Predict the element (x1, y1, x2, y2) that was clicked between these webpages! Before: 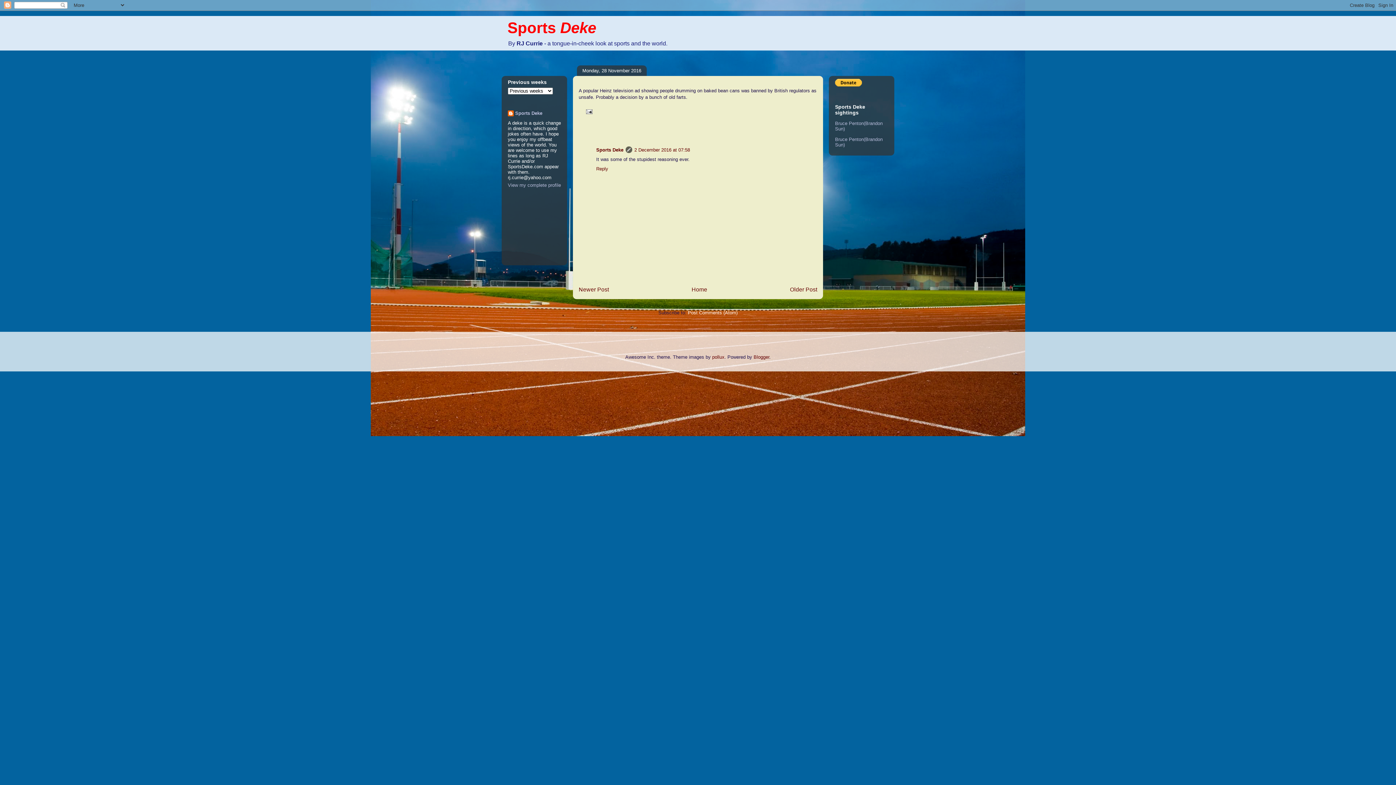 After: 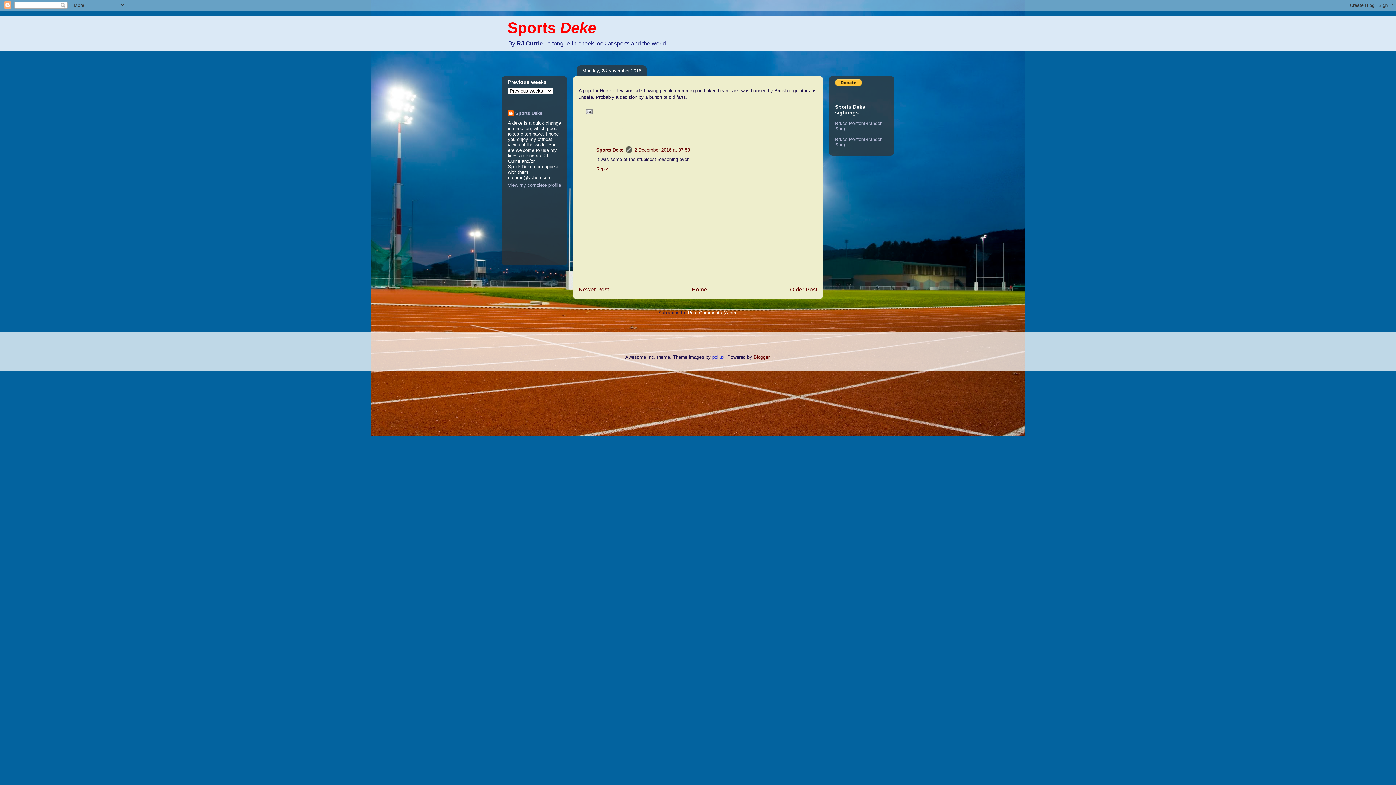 Action: bbox: (712, 354, 724, 359) label: pollux